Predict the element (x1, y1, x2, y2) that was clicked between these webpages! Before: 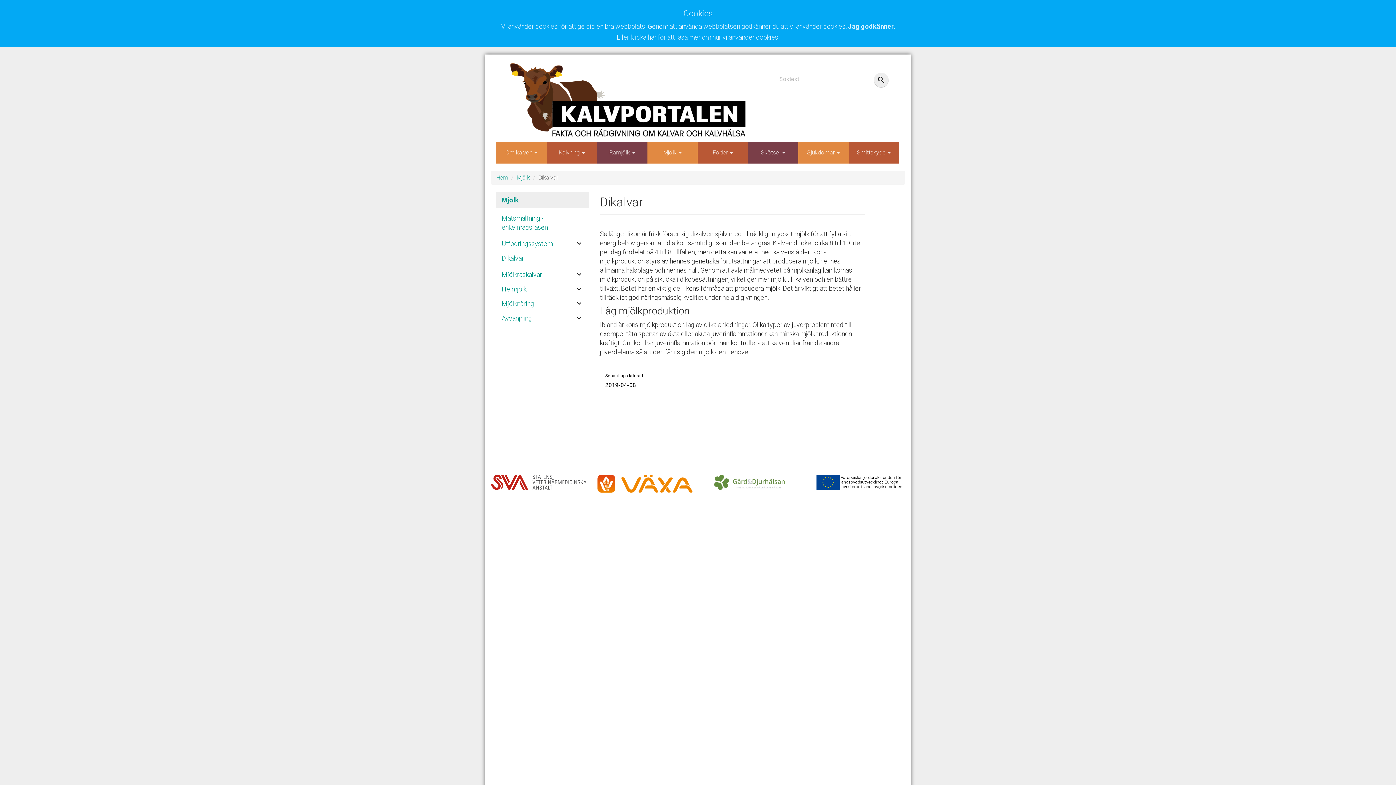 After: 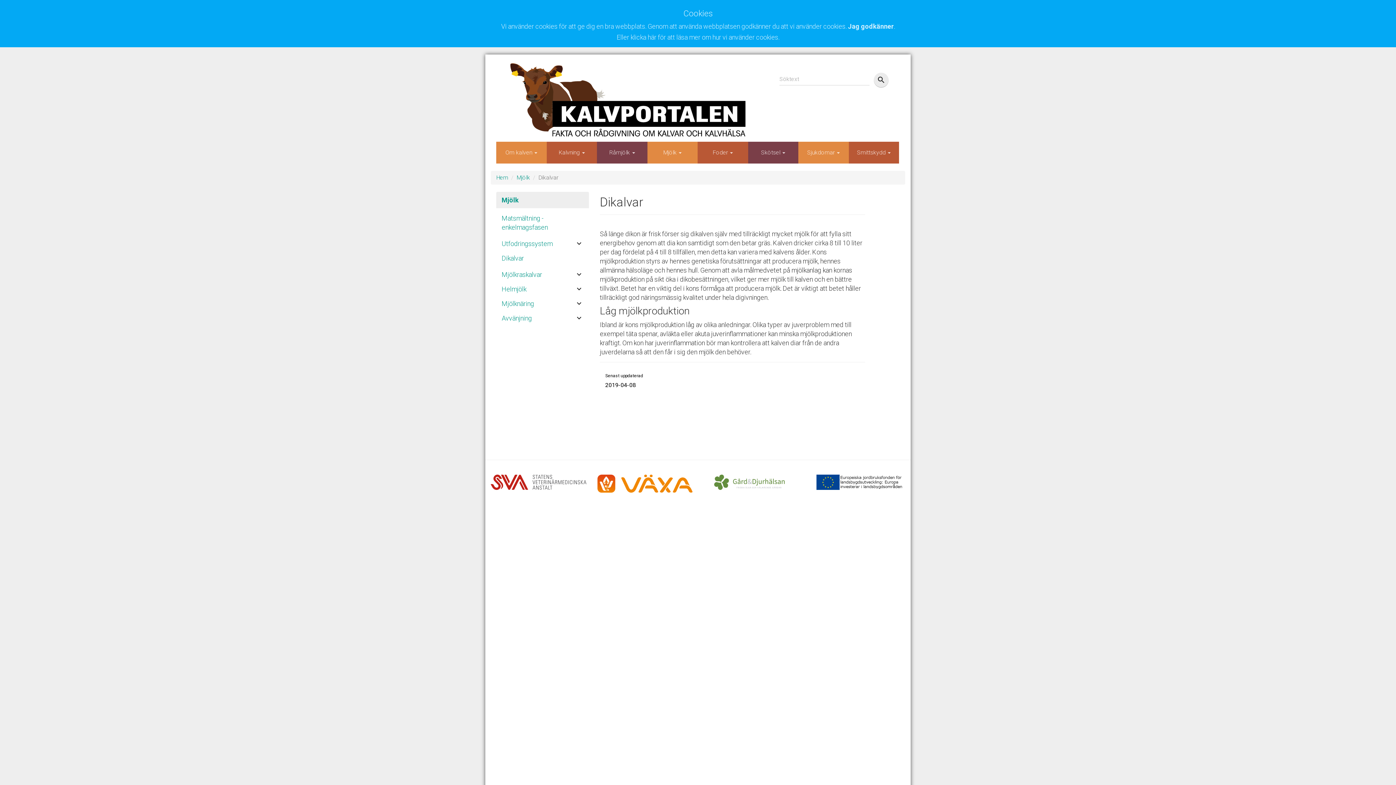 Action: label: search bbox: (874, 72, 888, 87)